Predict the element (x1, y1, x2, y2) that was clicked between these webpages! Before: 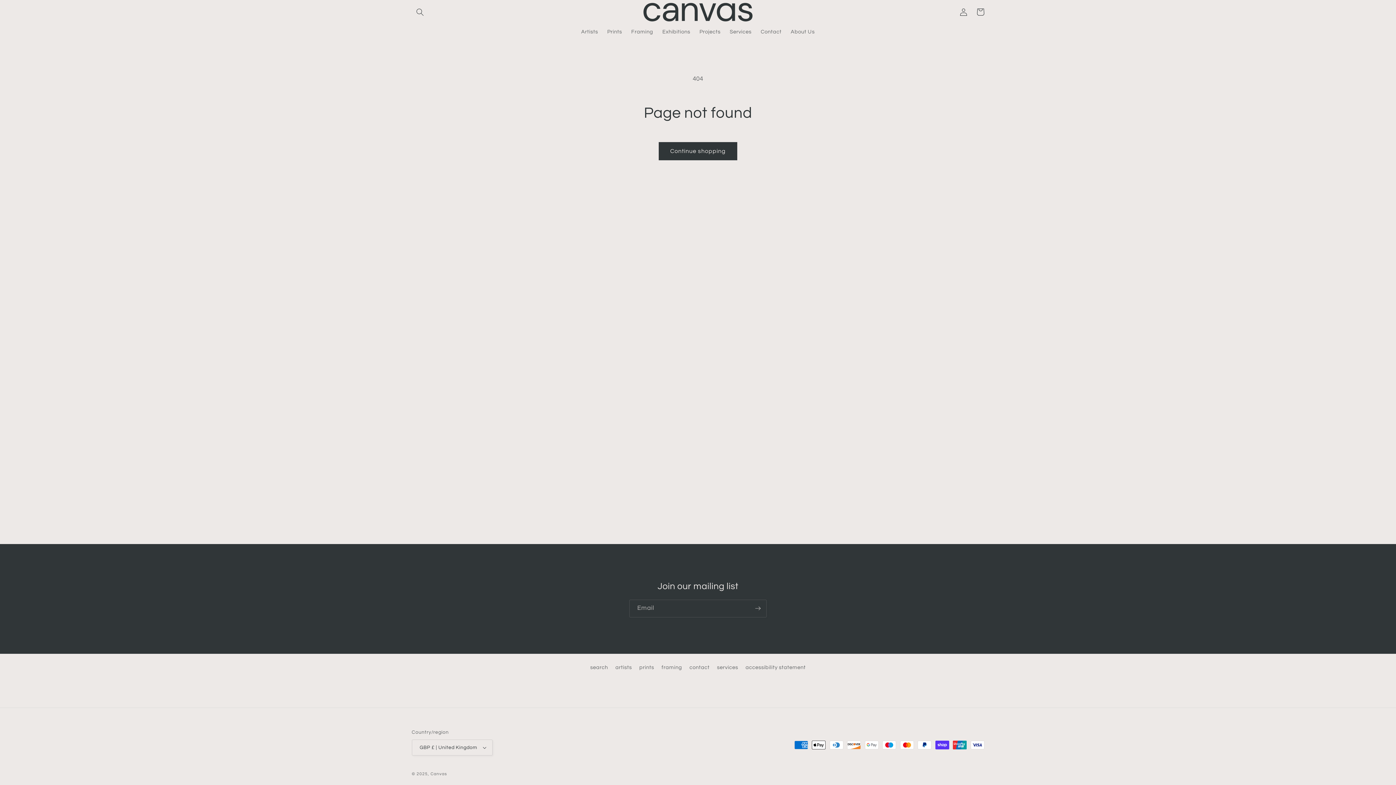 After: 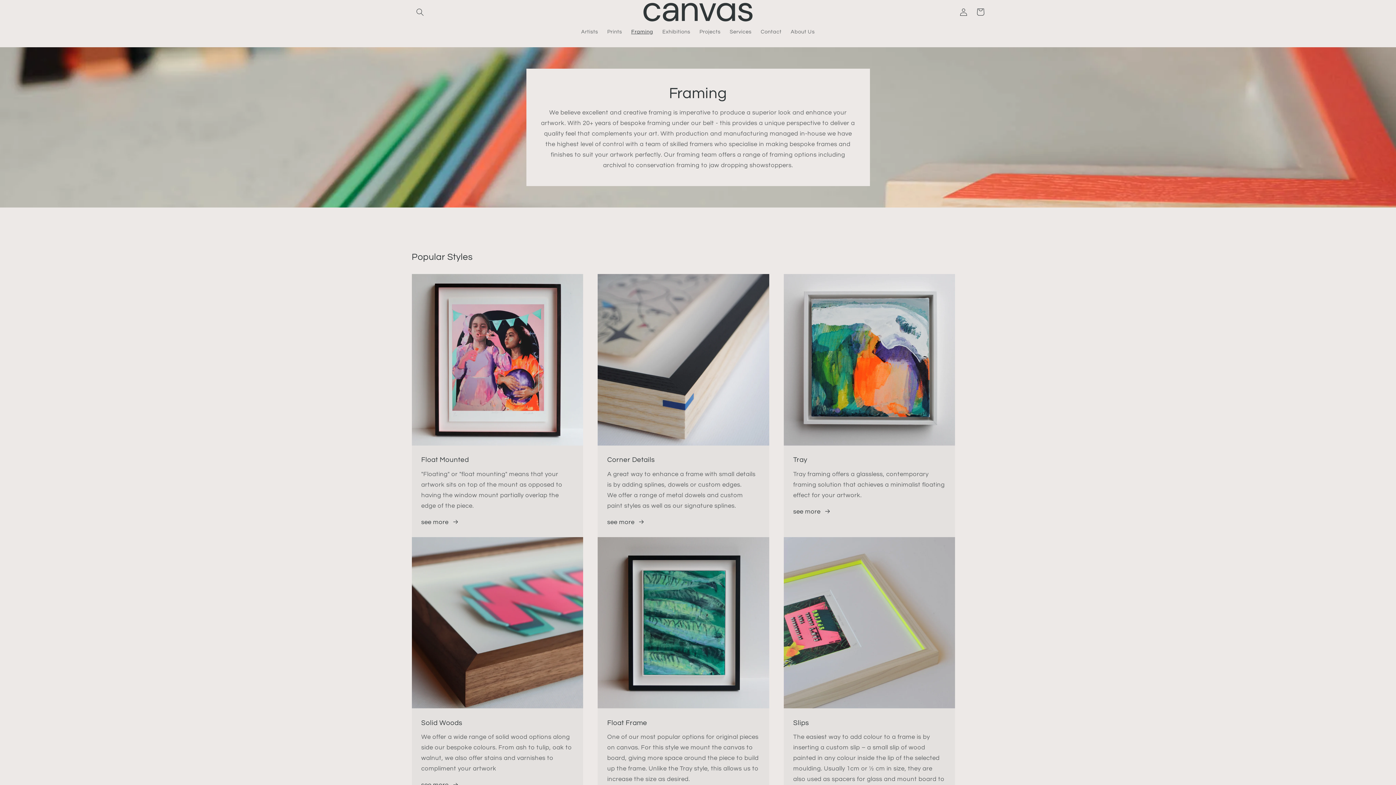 Action: bbox: (626, 24, 657, 39) label: Framing